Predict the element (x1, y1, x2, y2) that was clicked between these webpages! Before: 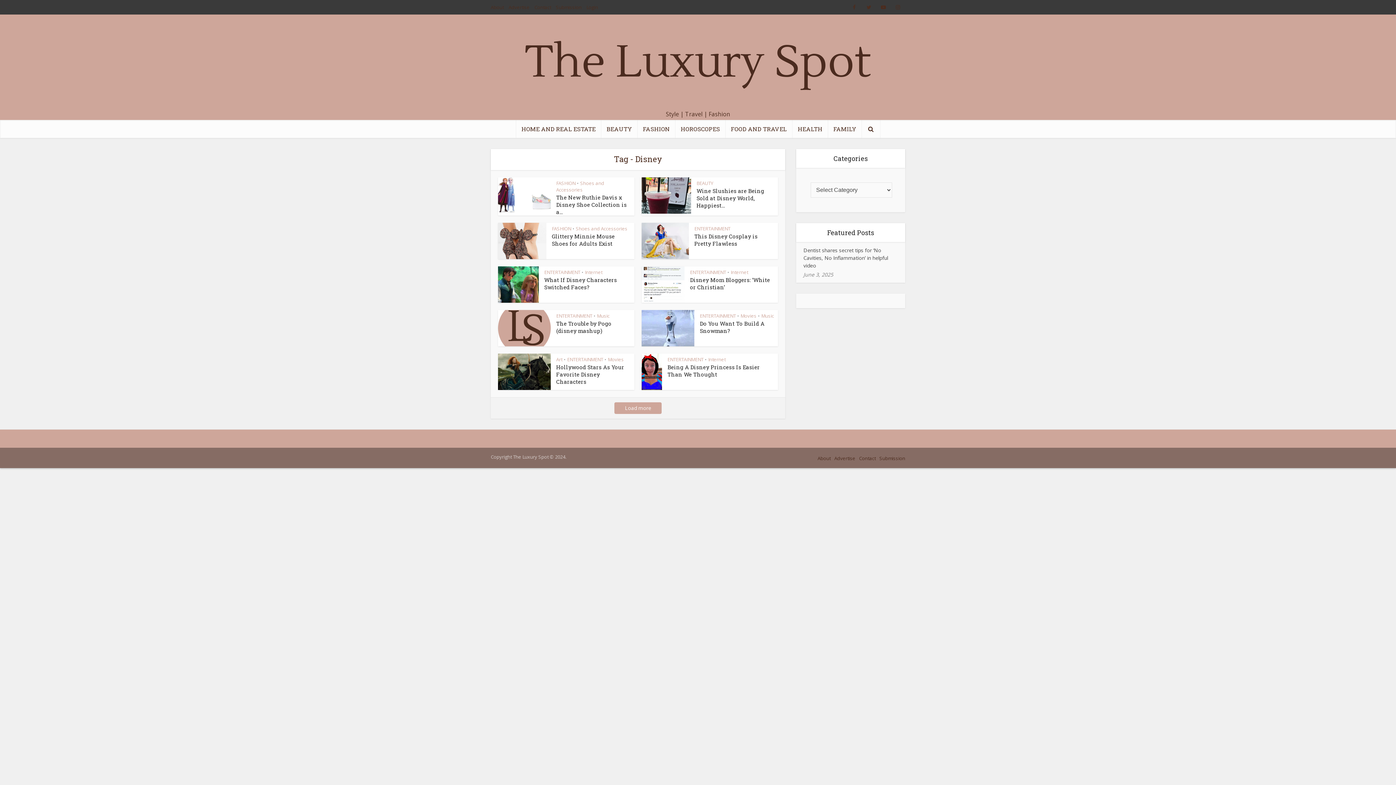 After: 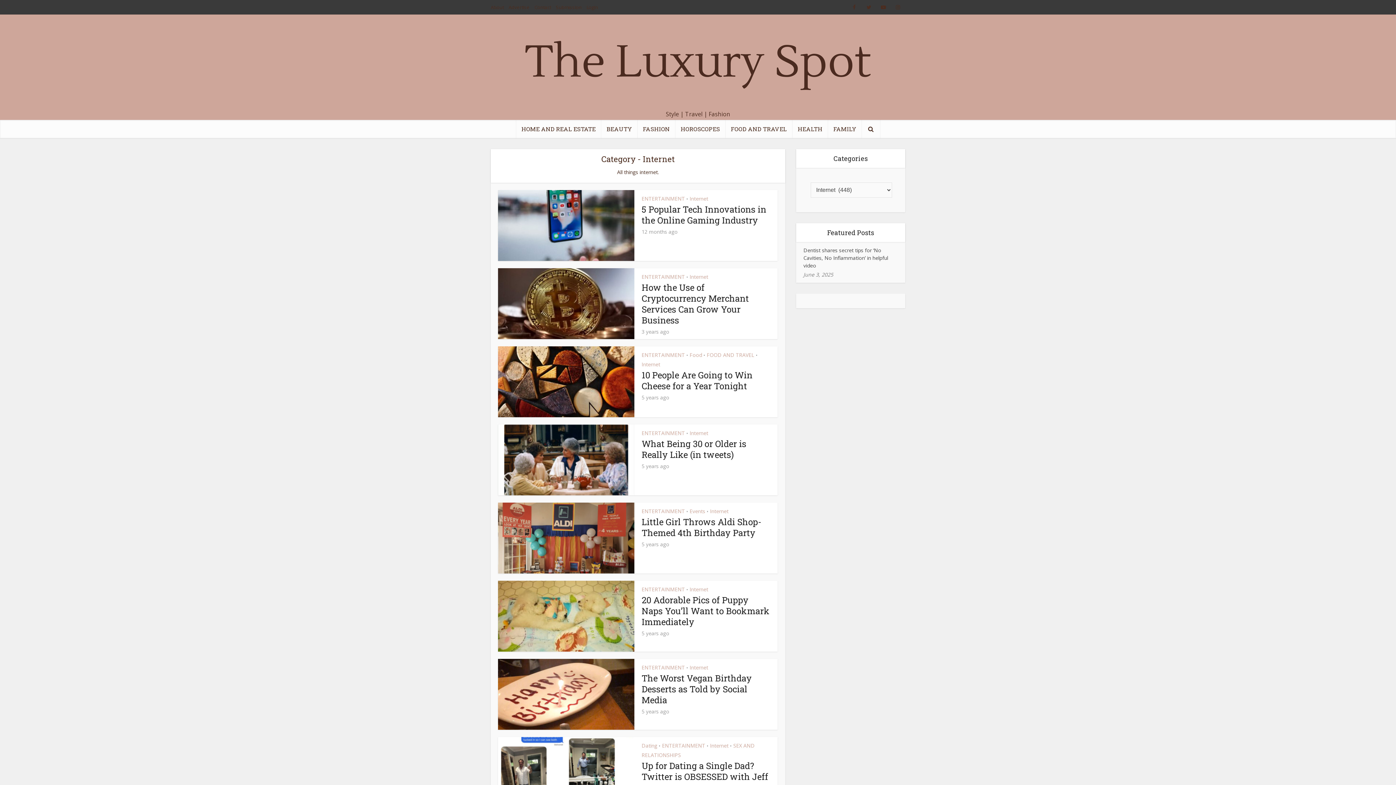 Action: bbox: (730, 269, 748, 275) label: Internet